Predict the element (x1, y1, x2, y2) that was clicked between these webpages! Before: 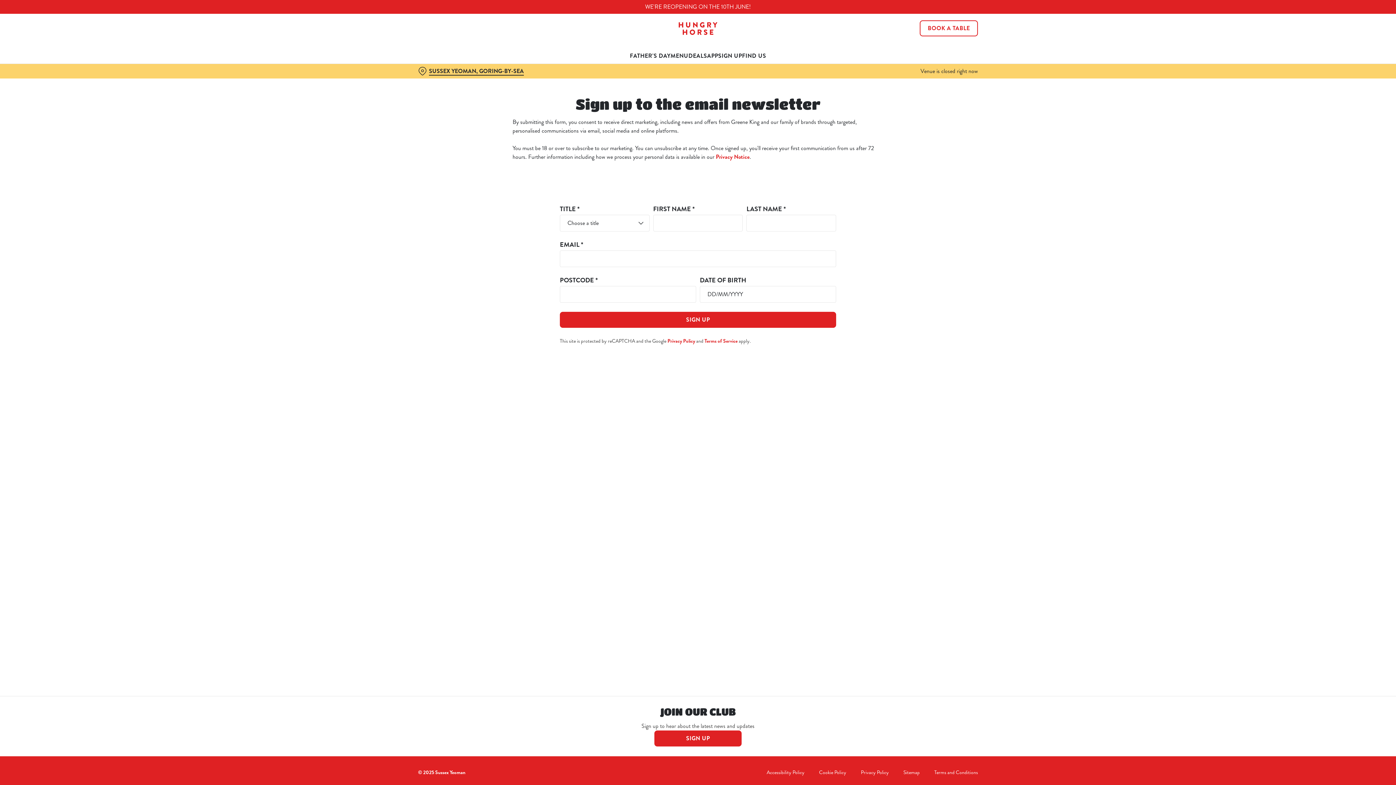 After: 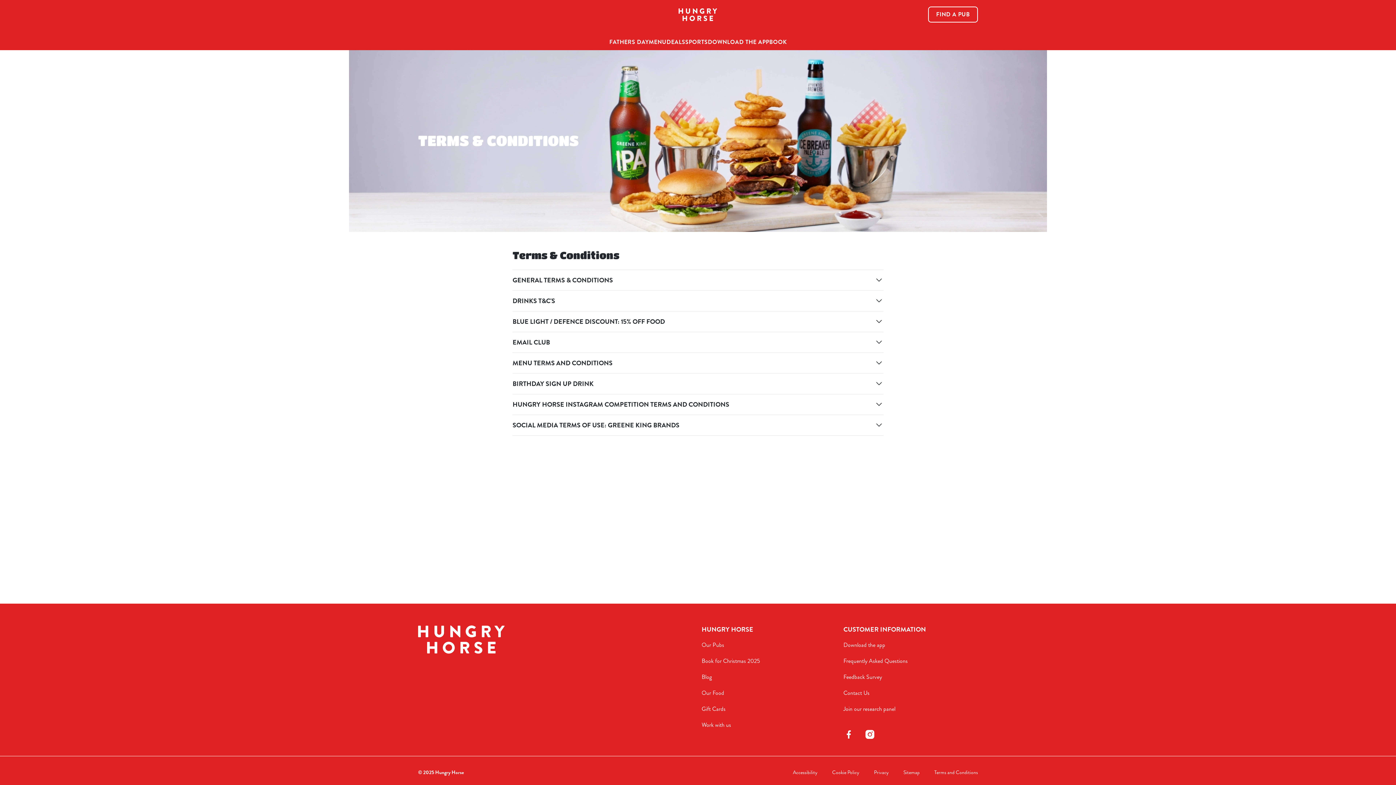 Action: bbox: (934, 765, 978, 780) label: Terms and Conditions